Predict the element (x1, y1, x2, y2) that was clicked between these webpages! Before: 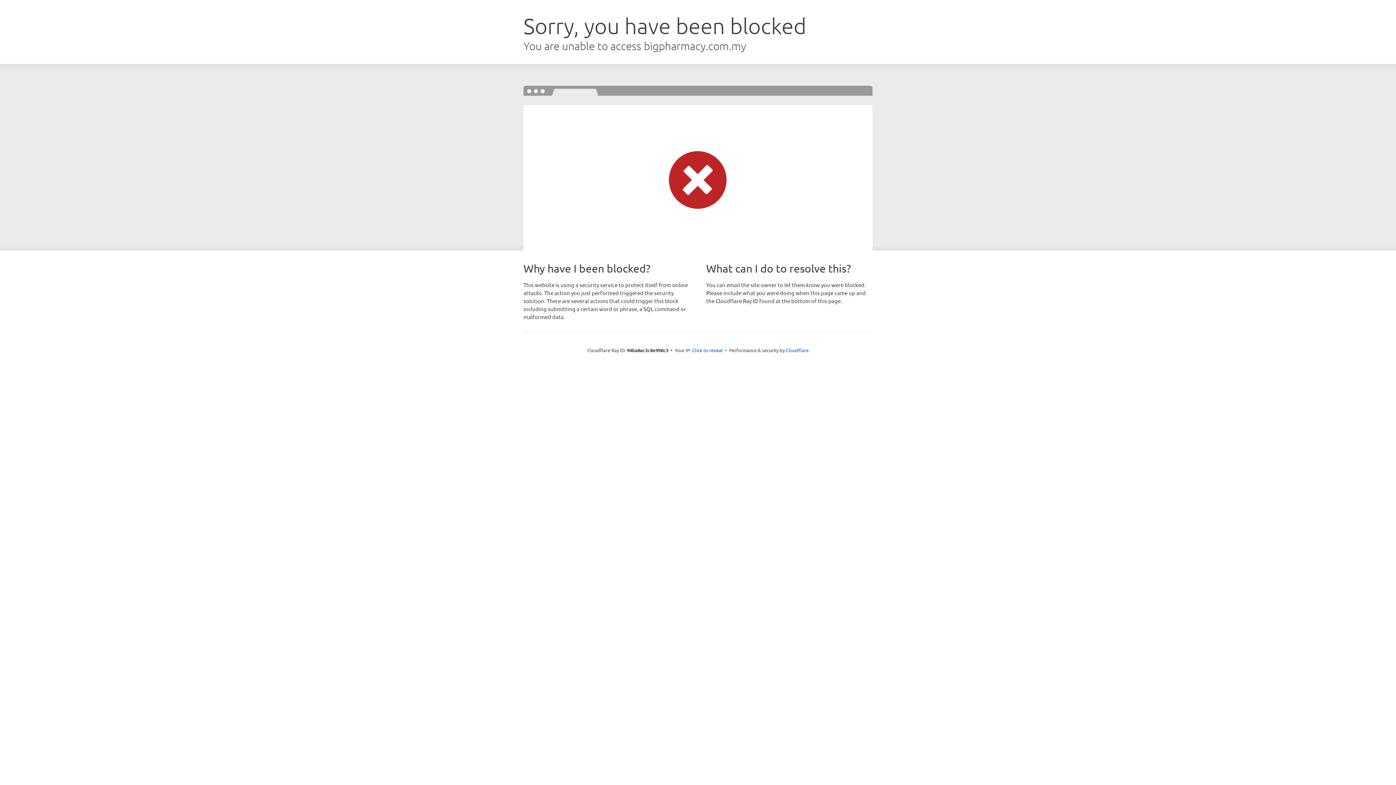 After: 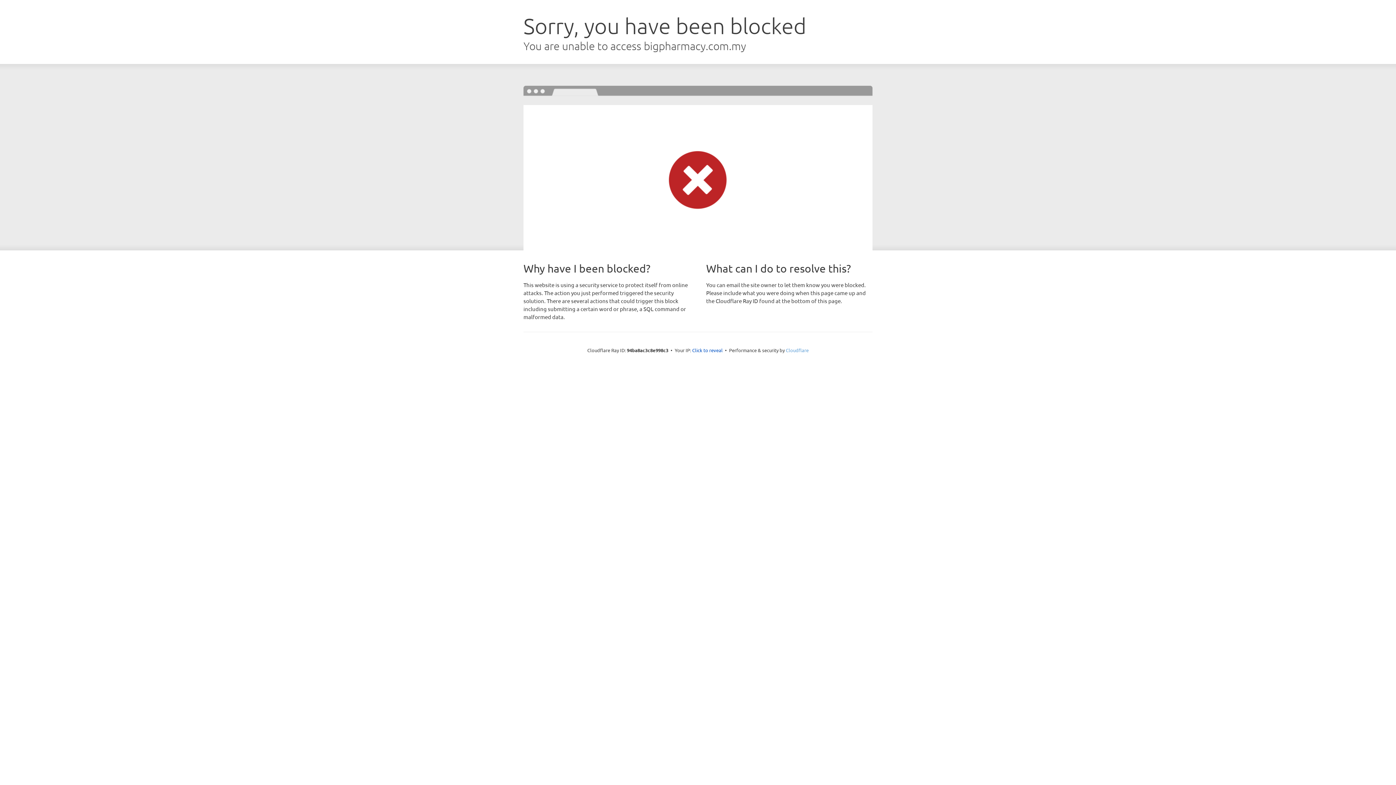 Action: bbox: (786, 347, 808, 353) label: Cloudflare